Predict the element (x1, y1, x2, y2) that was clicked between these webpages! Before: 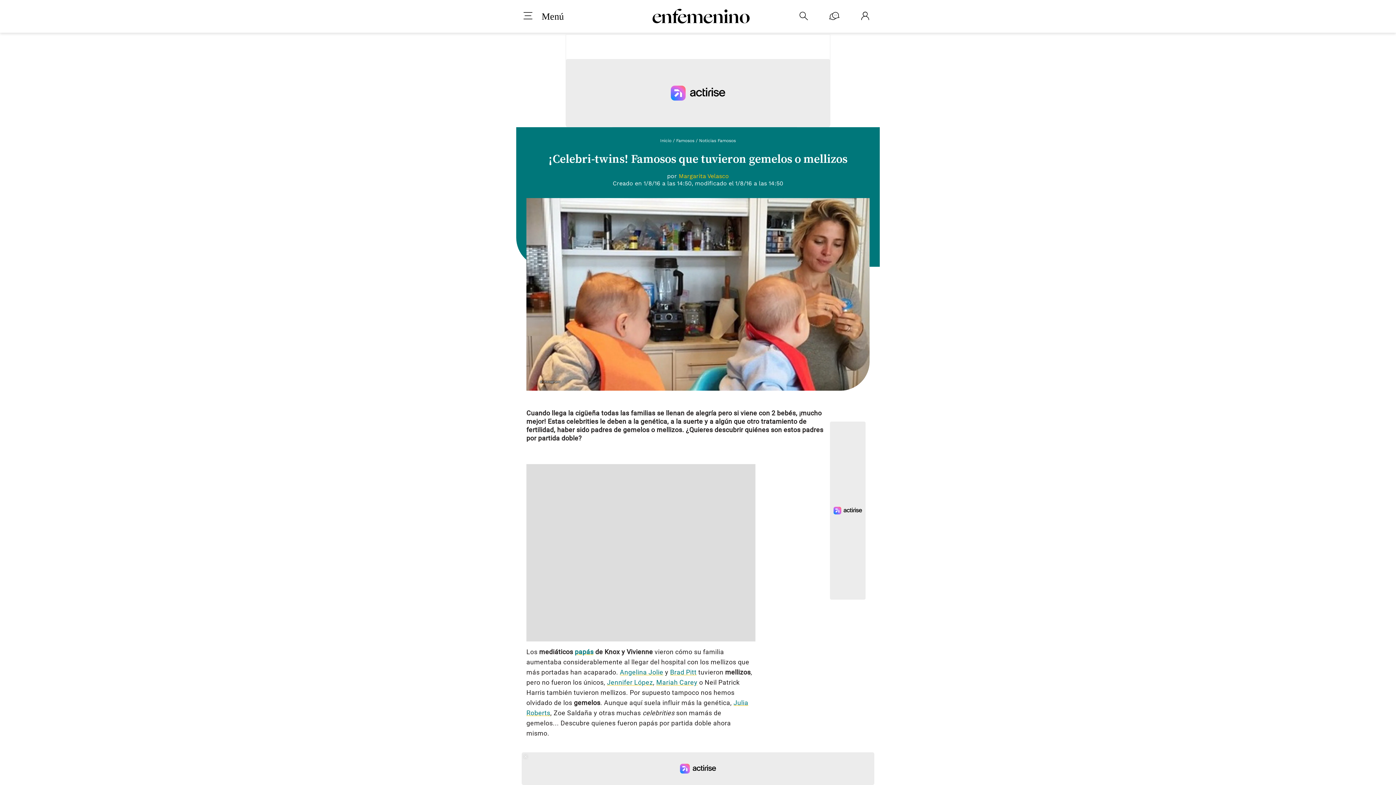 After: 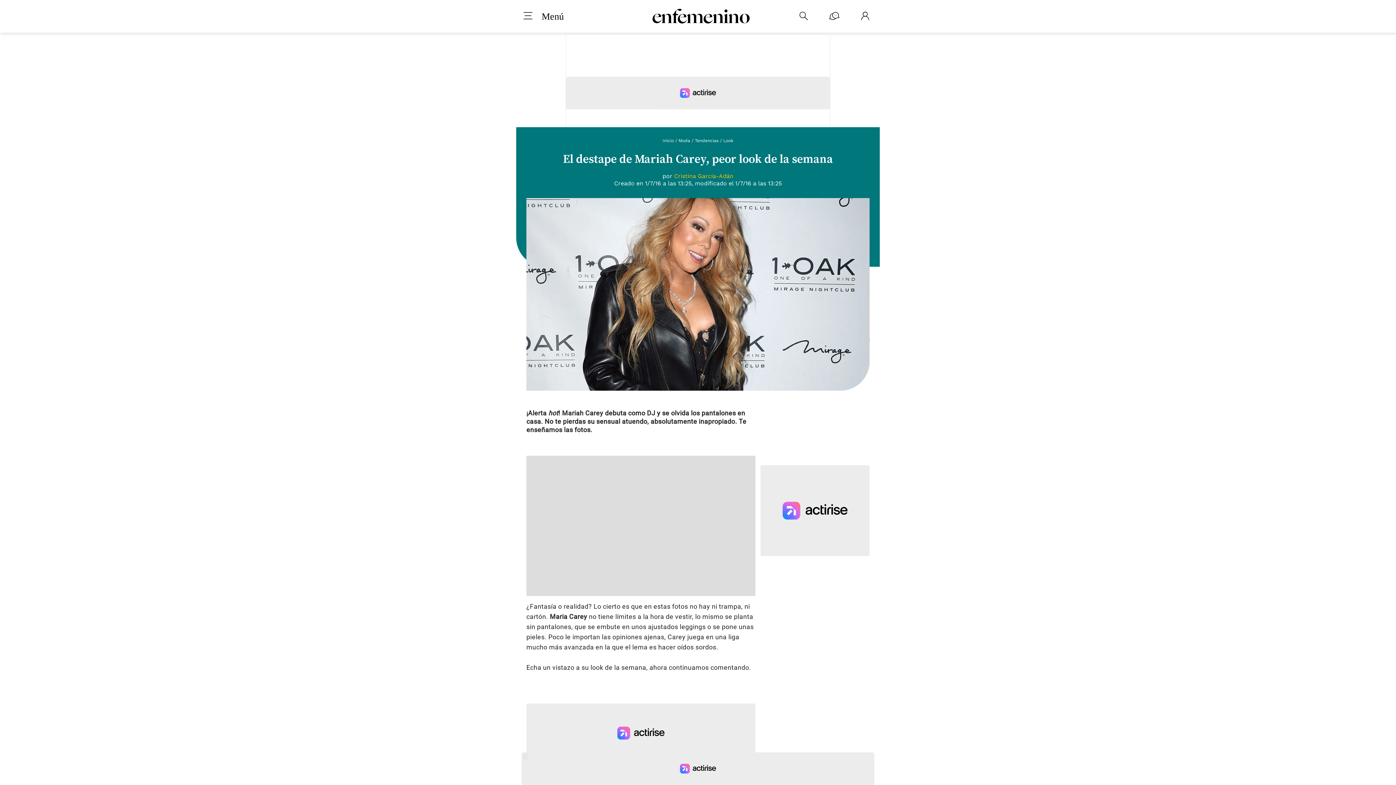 Action: label: Mariah Carey bbox: (656, 678, 697, 686)